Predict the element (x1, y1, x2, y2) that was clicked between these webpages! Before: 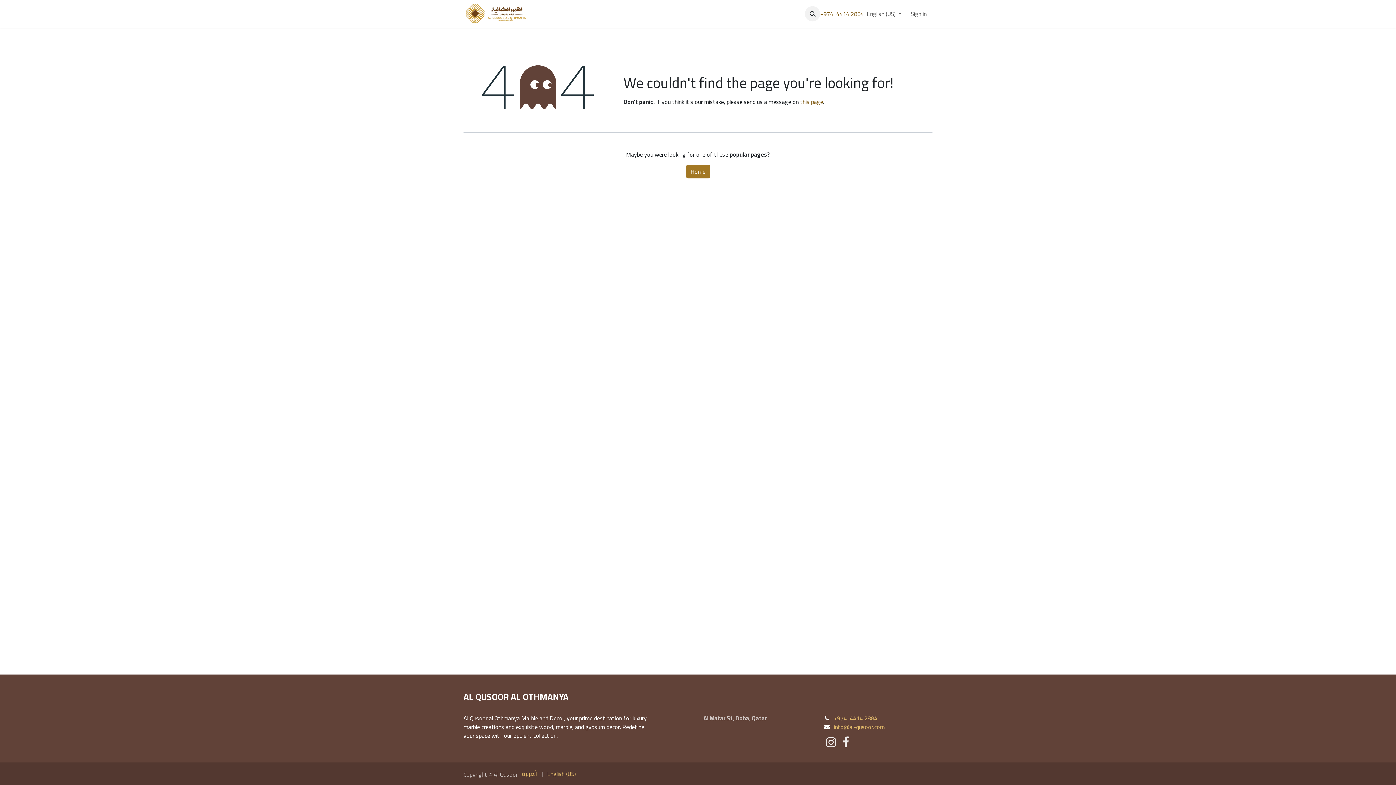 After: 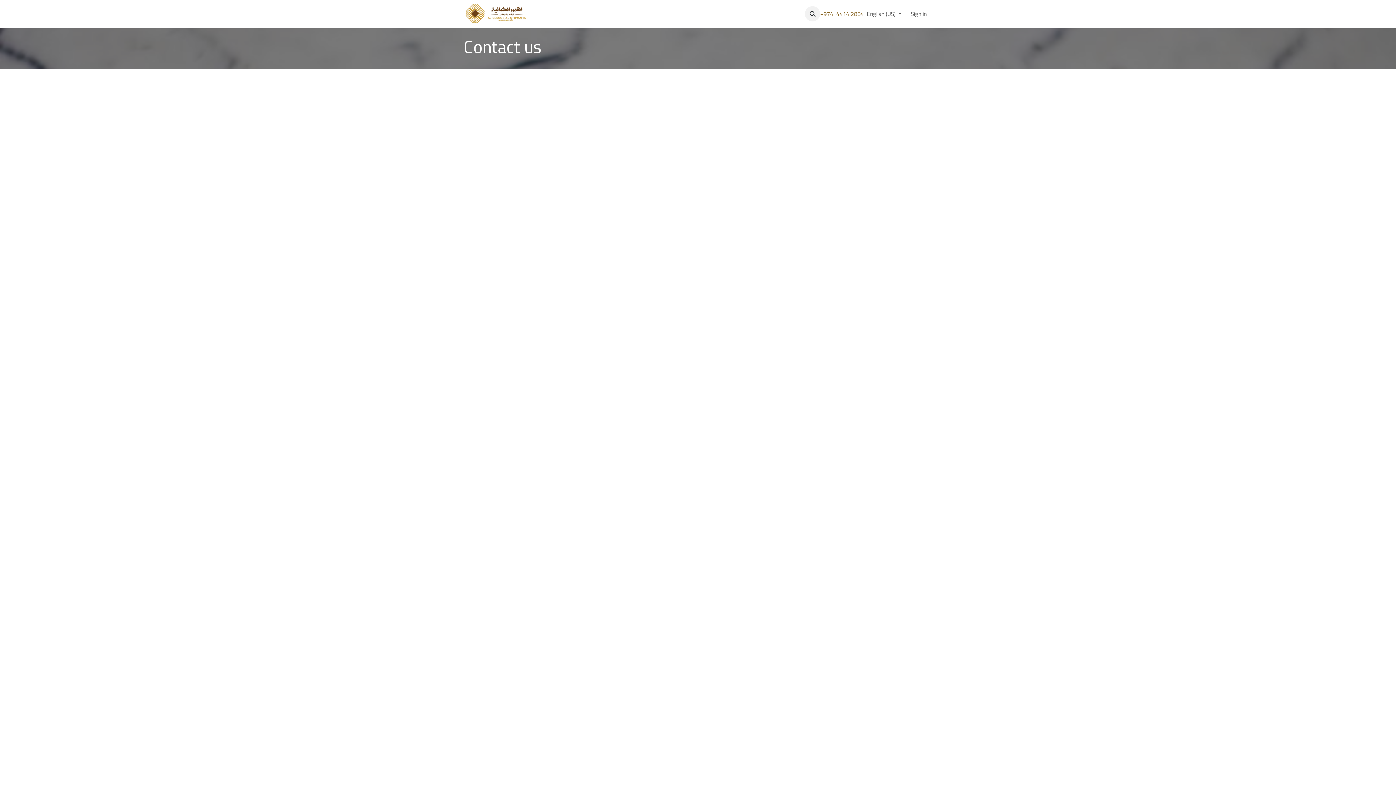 Action: label: this page bbox: (800, 96, 823, 107)